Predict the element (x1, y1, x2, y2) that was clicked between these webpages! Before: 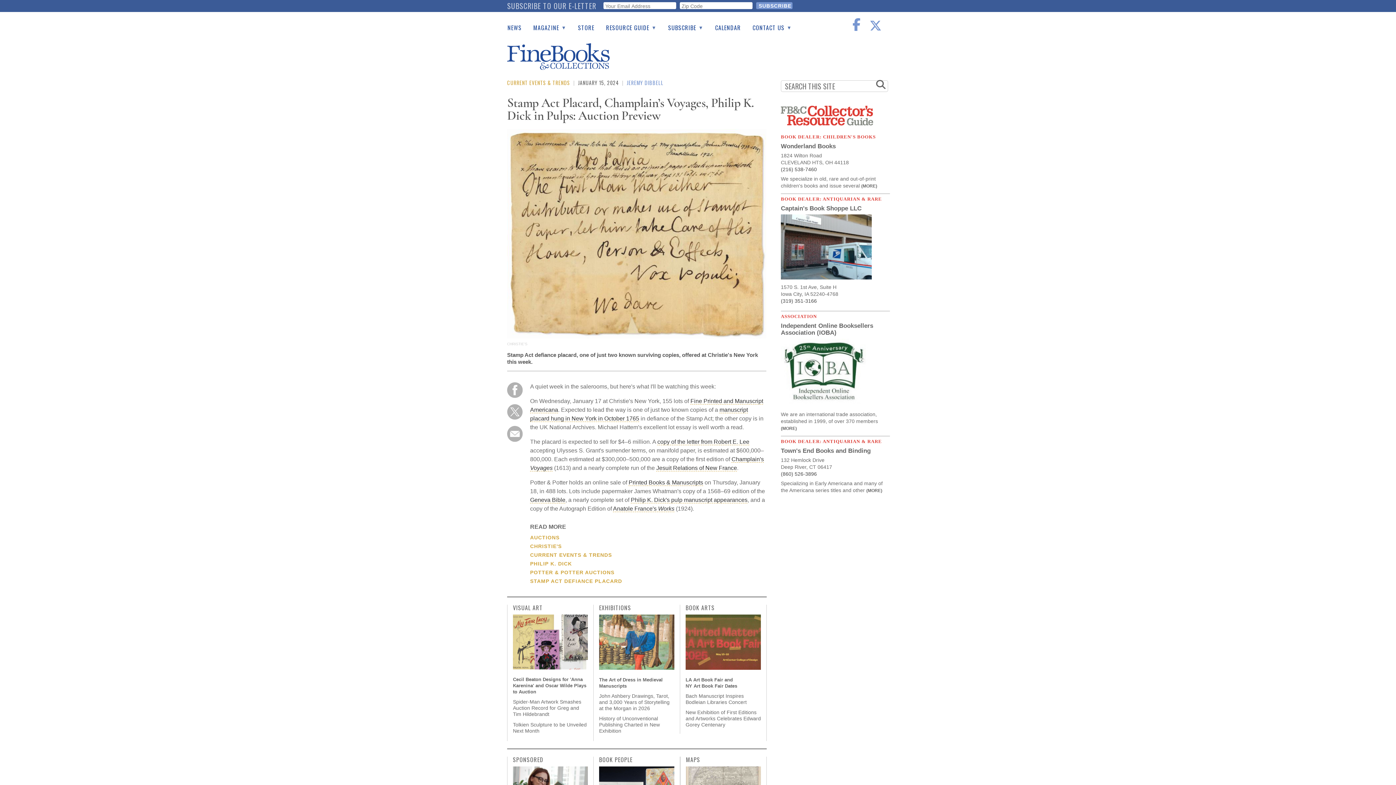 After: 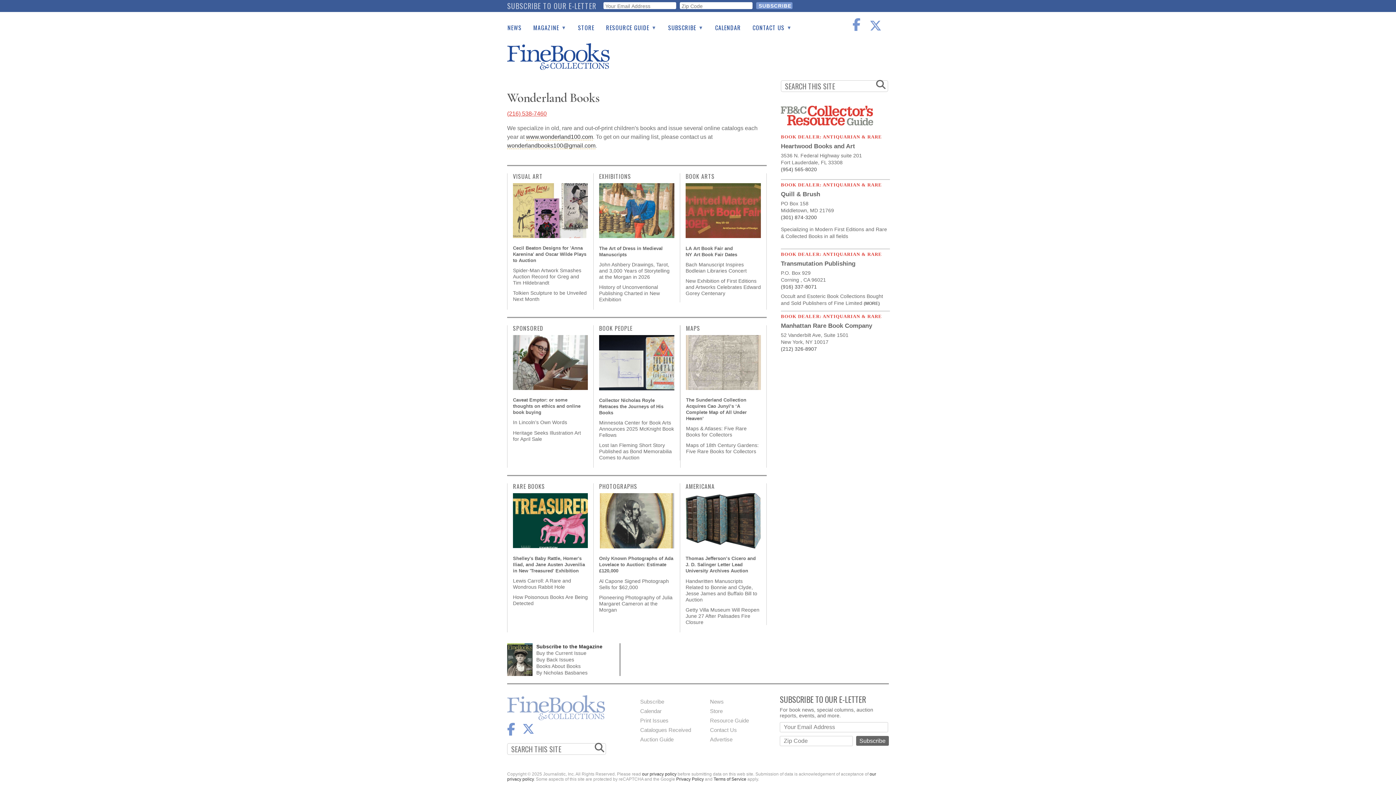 Action: bbox: (781, 175, 890, 189) label: We specialize in old, rare and out-of-print children's books and issue several (MORE)